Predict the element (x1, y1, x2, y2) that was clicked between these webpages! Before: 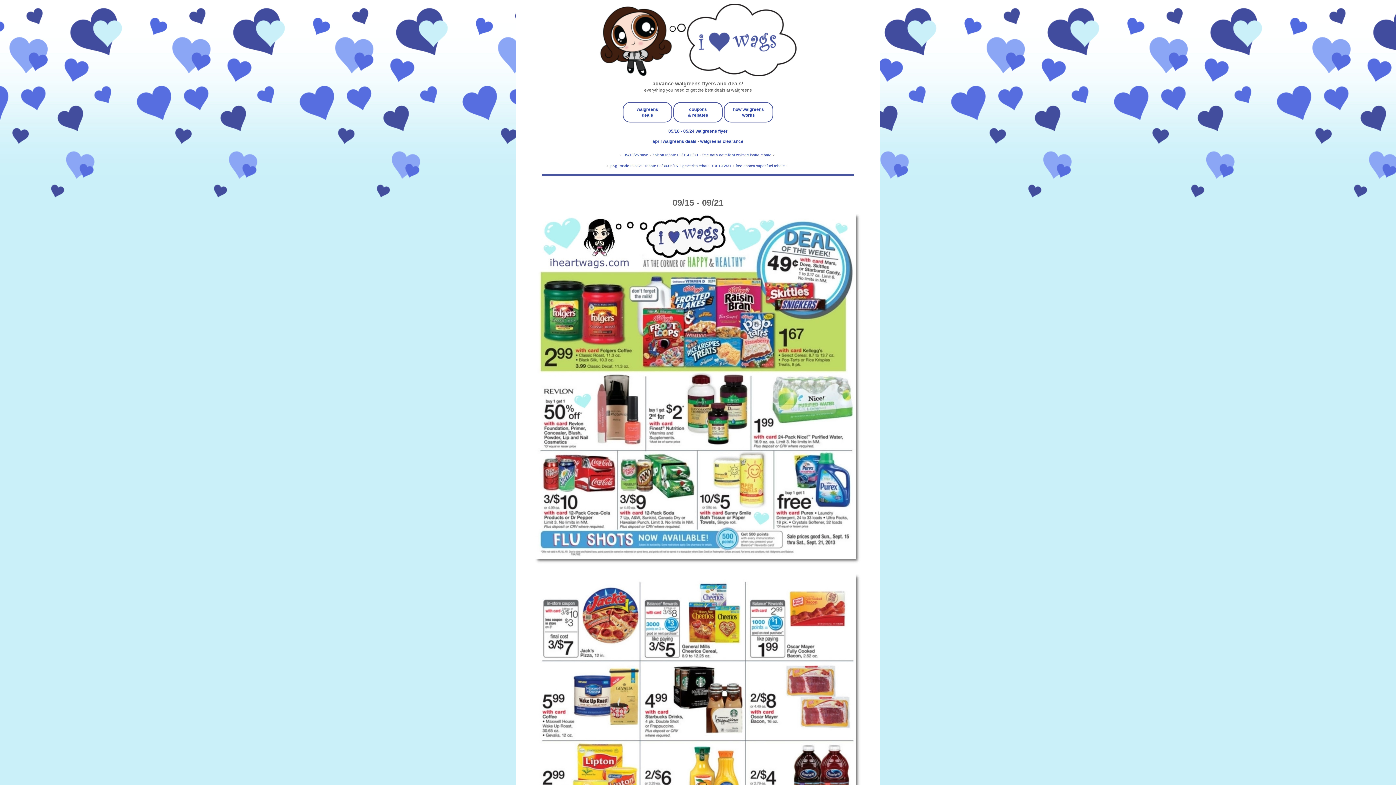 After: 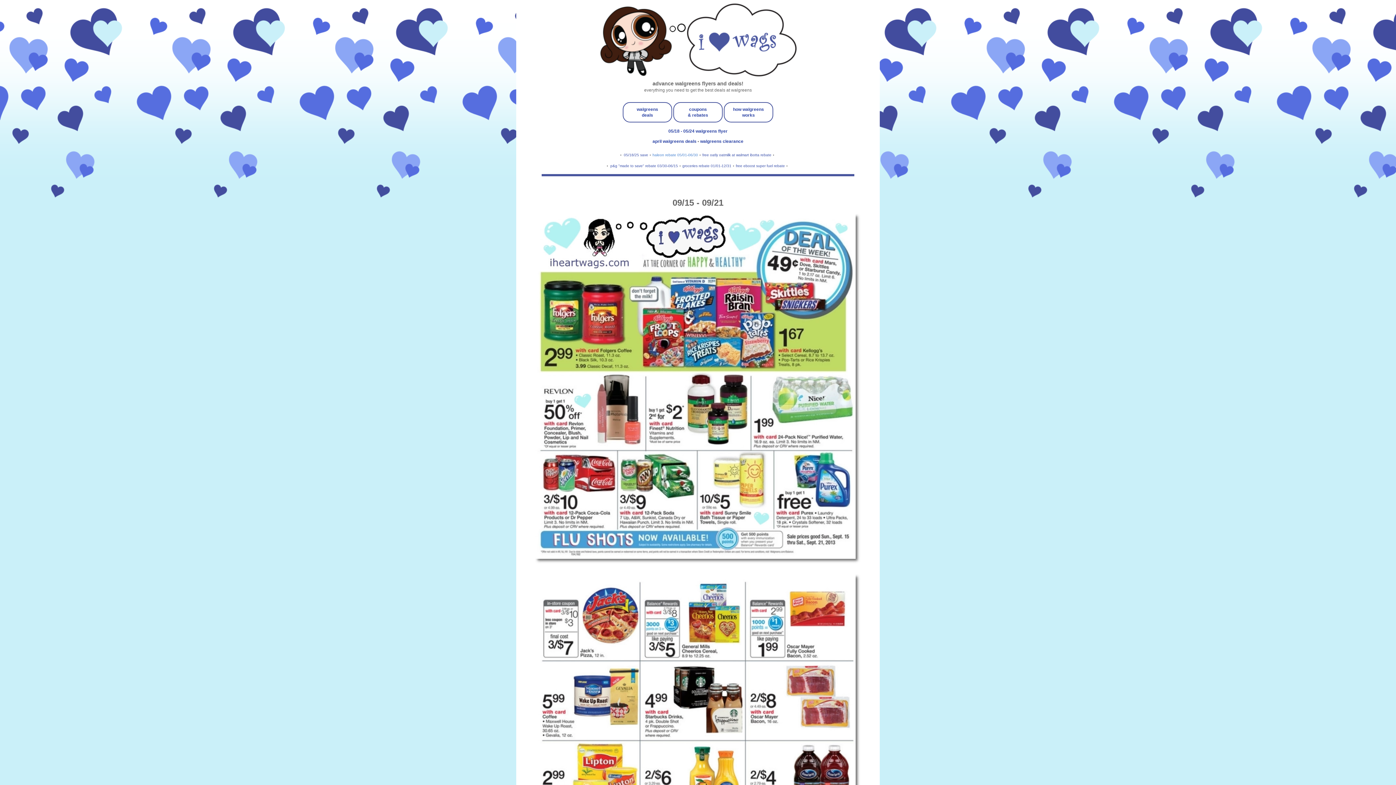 Action: bbox: (652, 153, 698, 157) label: haleon rebate 05/01-06/30